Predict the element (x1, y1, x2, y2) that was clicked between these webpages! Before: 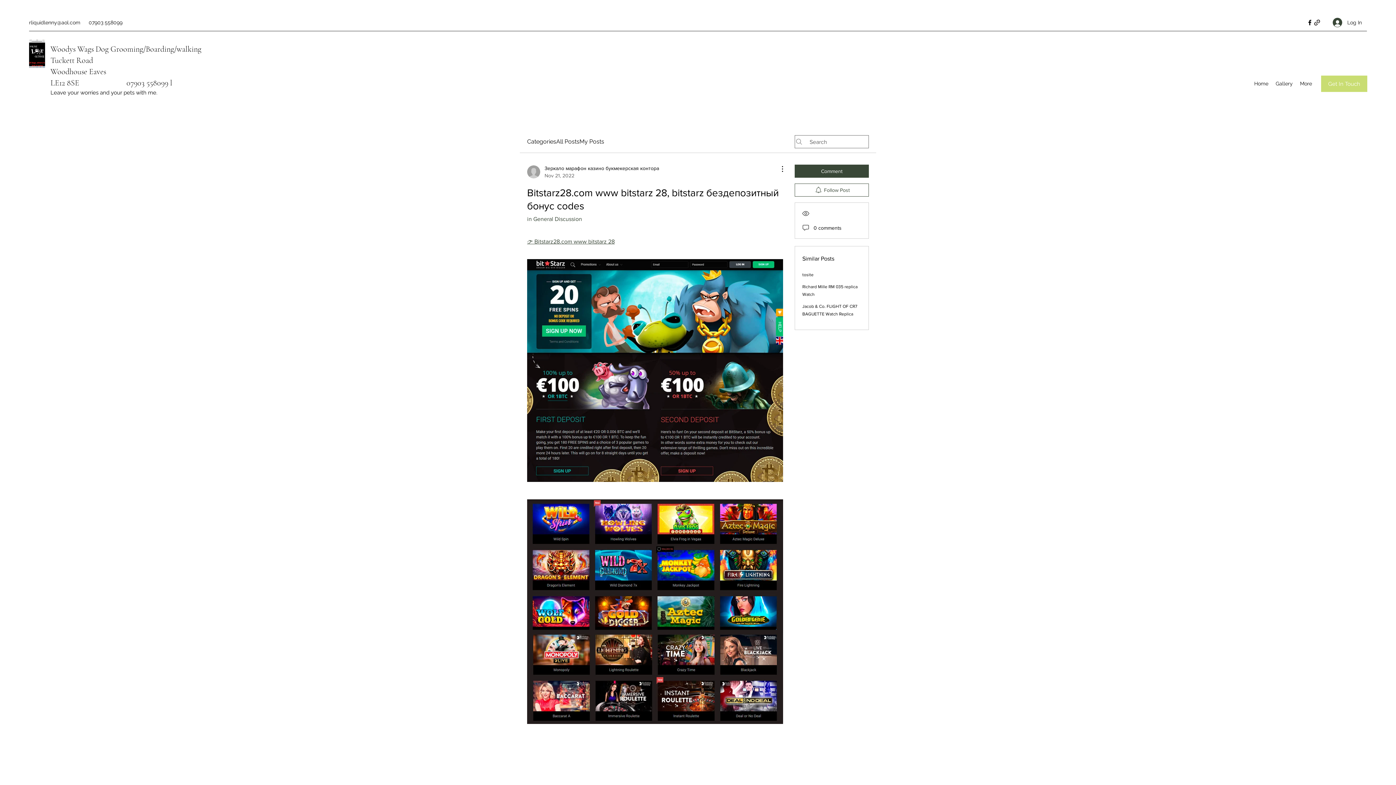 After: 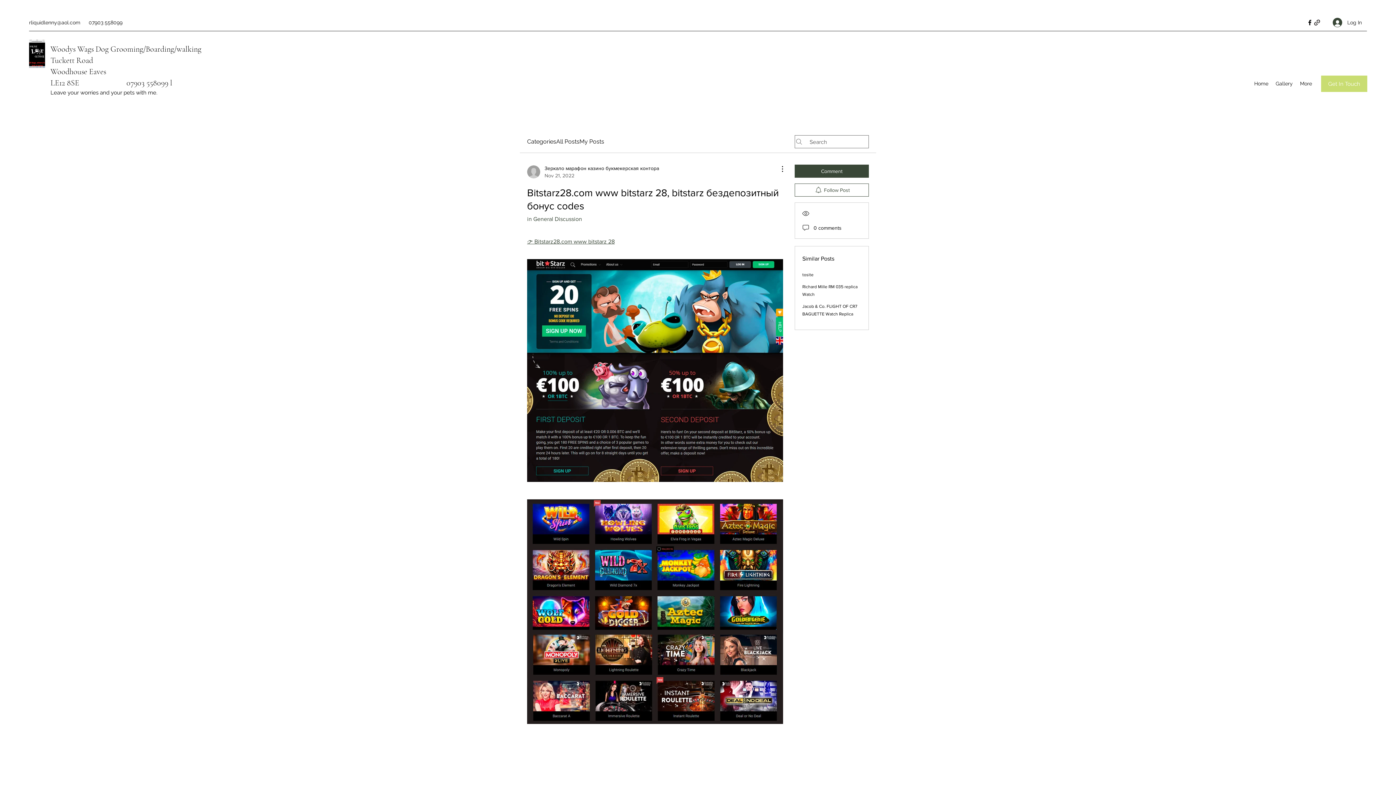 Action: label: Facebook bbox: (1306, 18, 1313, 26)